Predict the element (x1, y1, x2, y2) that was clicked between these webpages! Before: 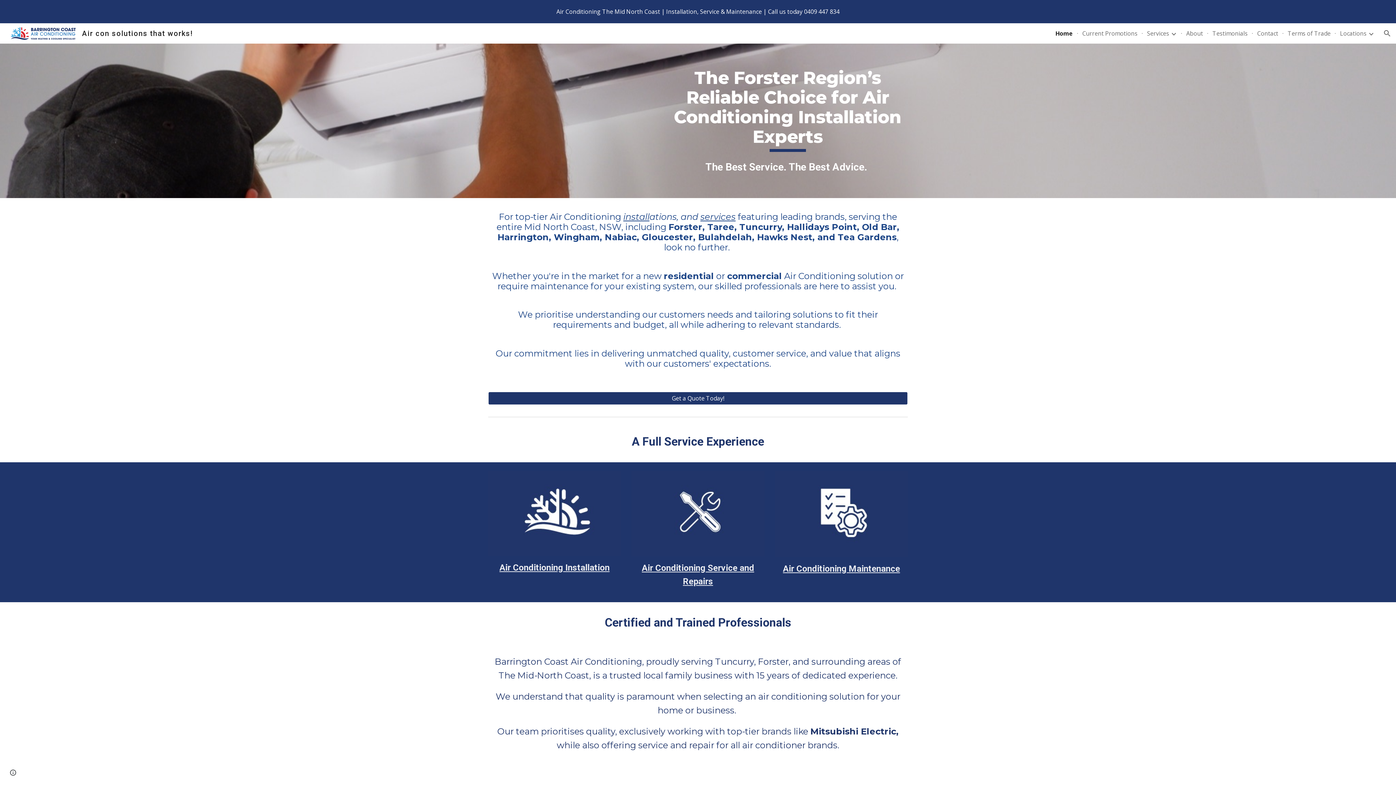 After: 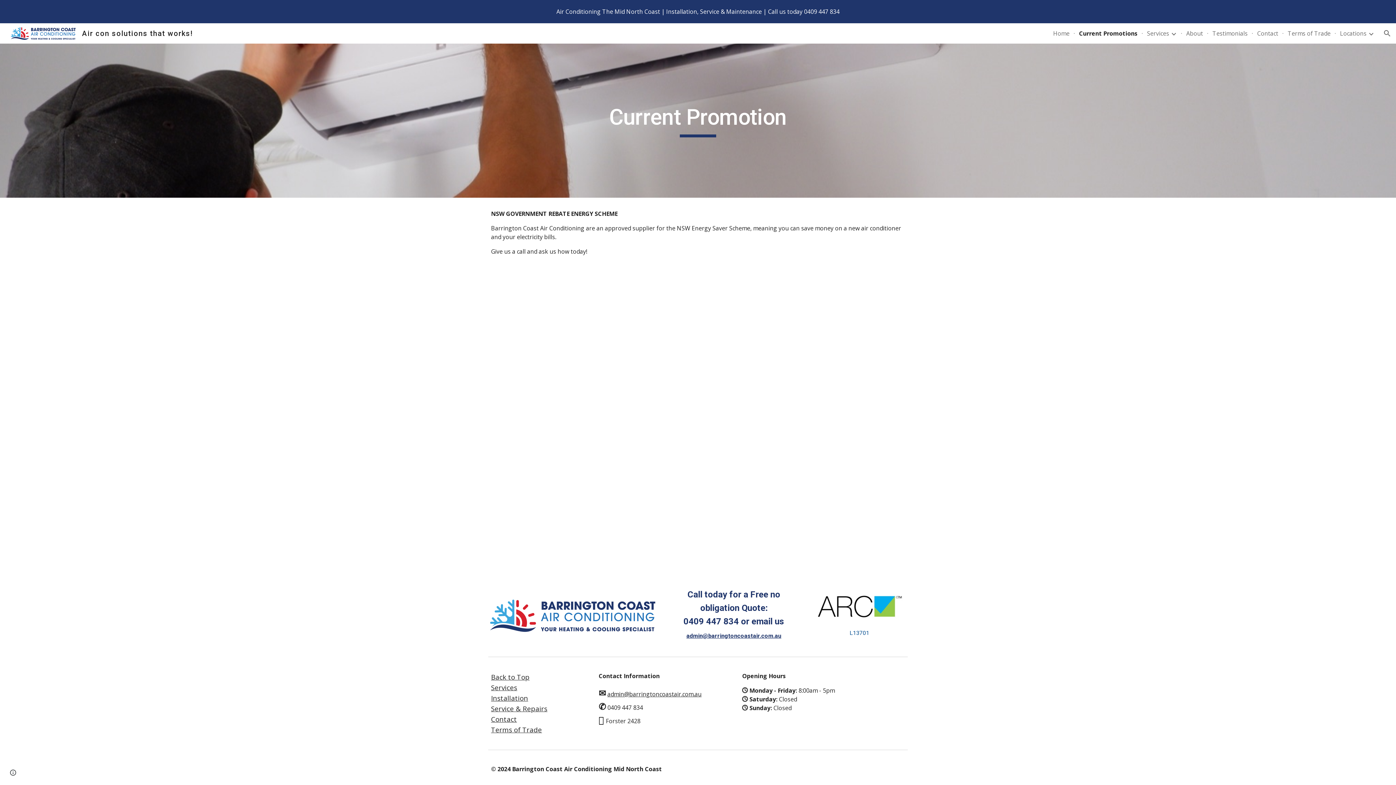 Action: label: Current Promotions bbox: (1082, 29, 1137, 37)